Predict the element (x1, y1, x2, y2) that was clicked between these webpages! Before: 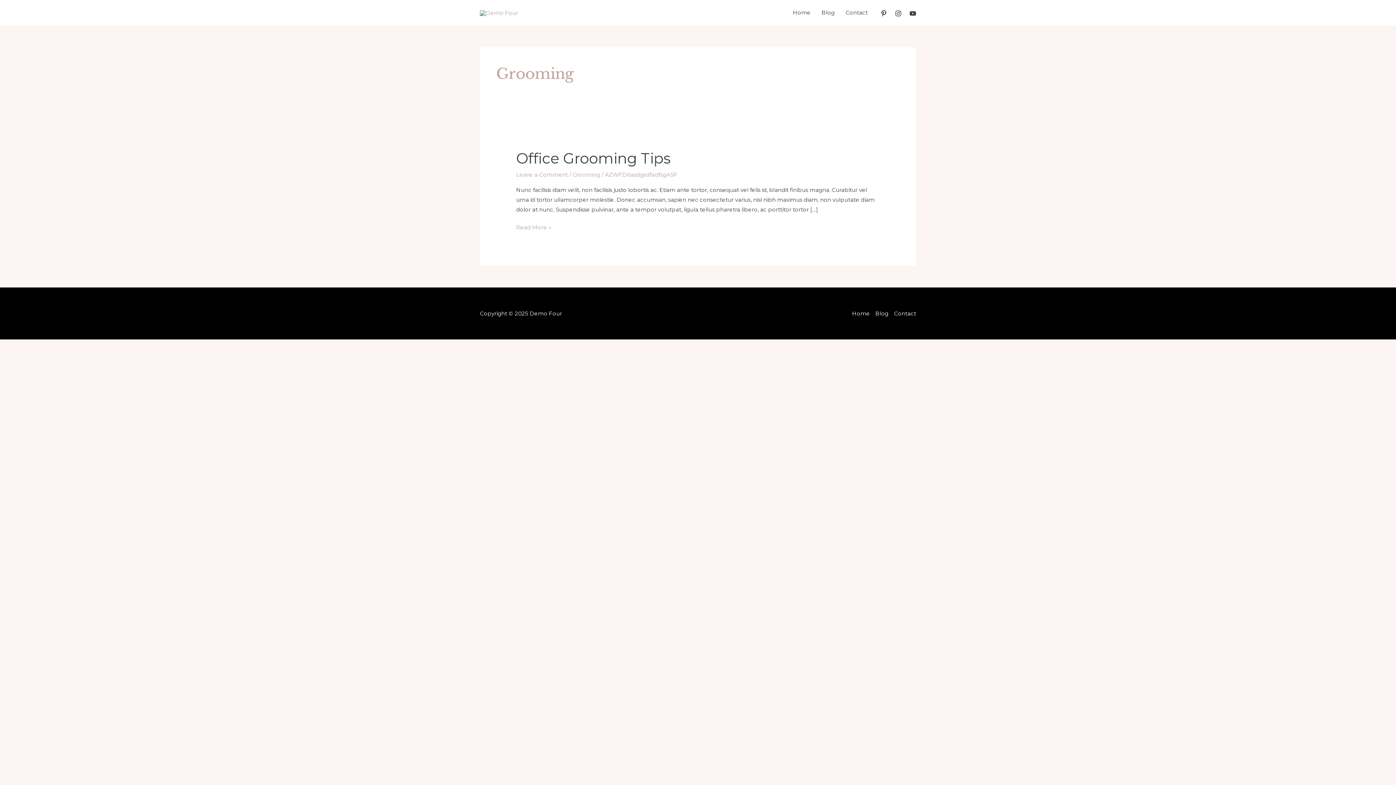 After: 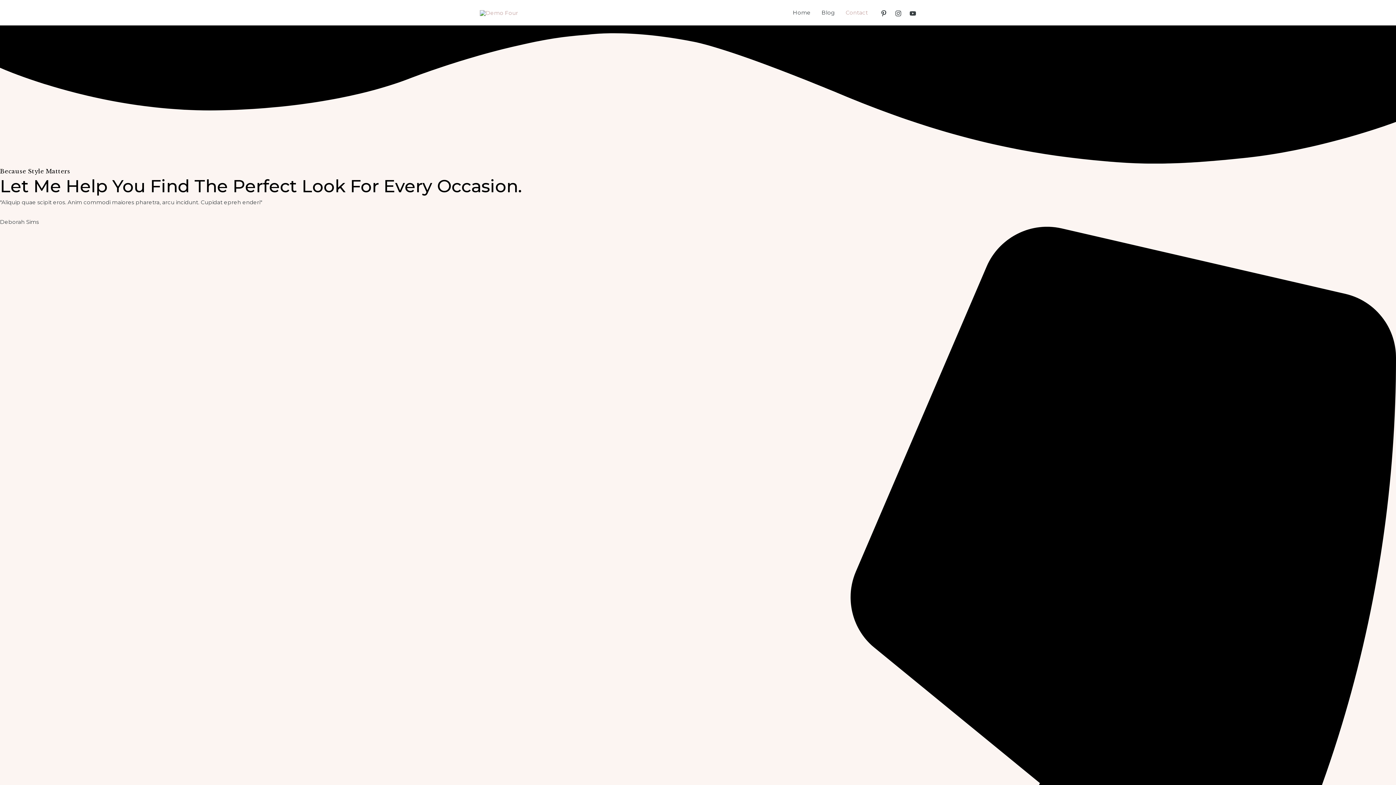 Action: label: Contact bbox: (891, 308, 916, 318)